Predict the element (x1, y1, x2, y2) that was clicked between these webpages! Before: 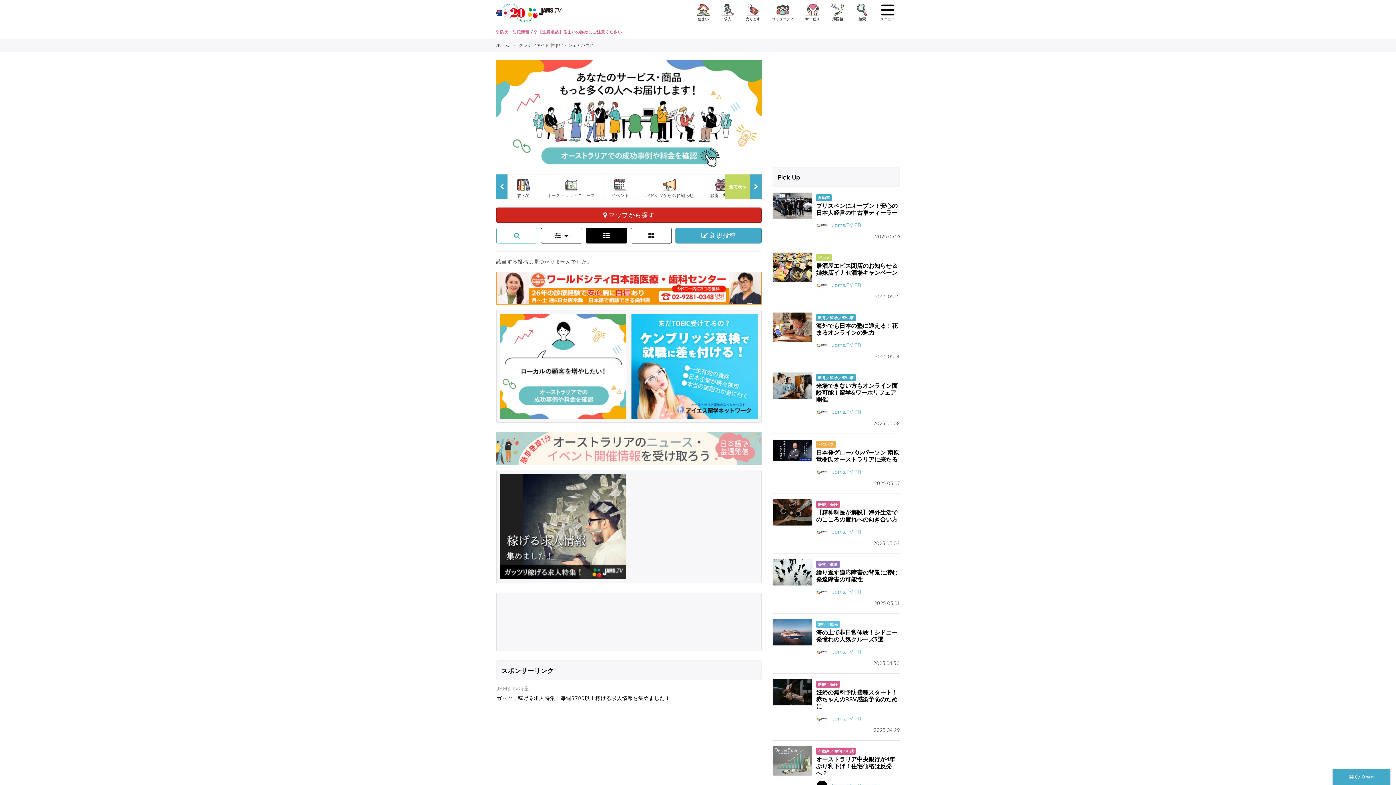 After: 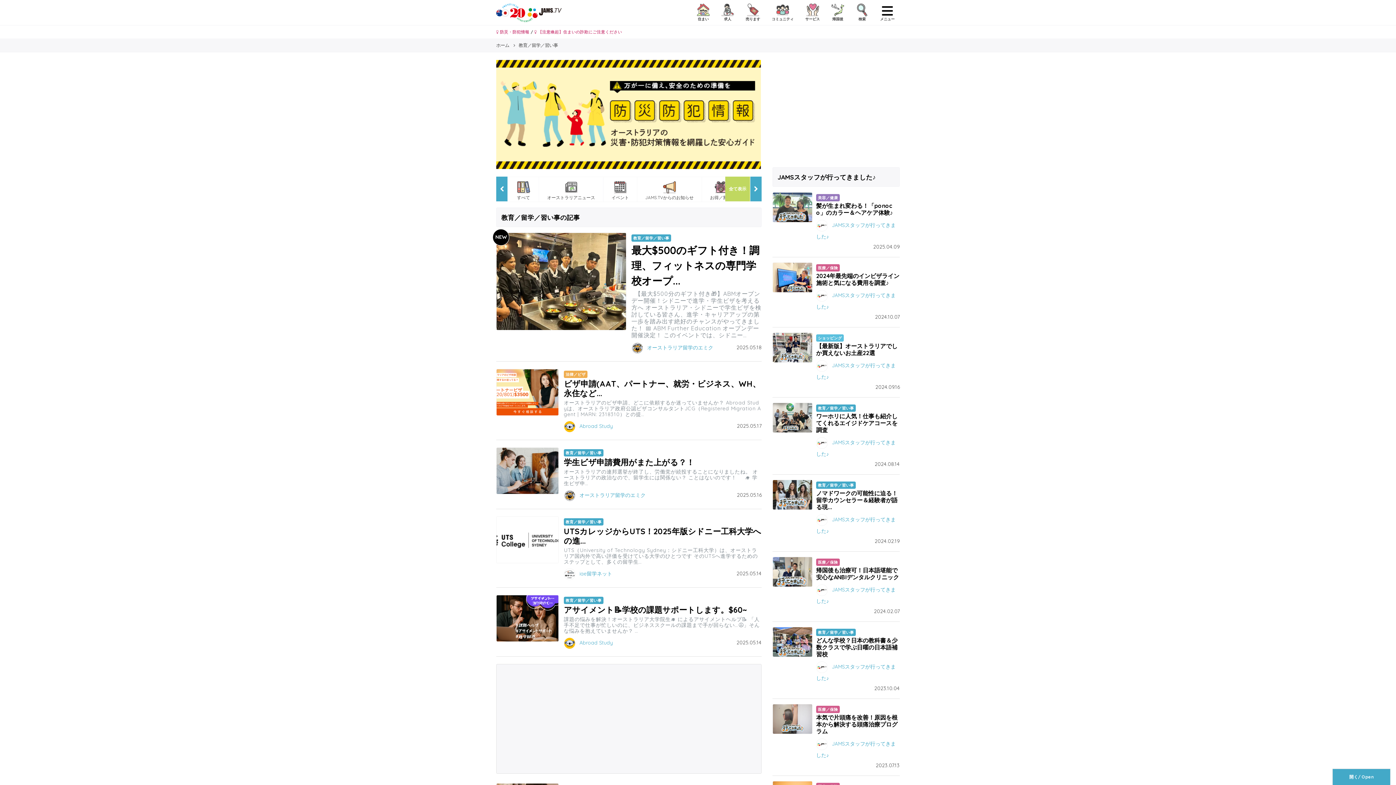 Action: bbox: (816, 314, 855, 320) label: 教育／留学／習い事